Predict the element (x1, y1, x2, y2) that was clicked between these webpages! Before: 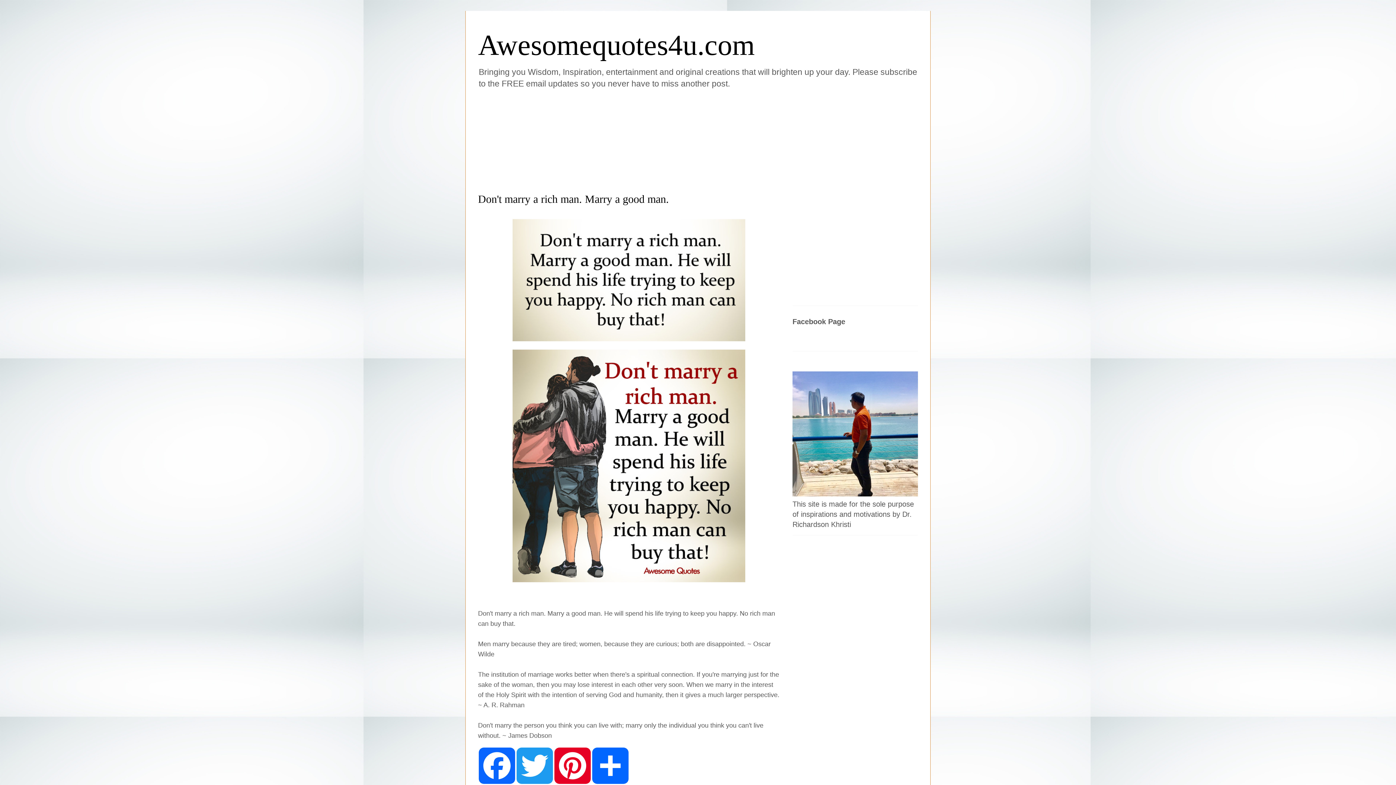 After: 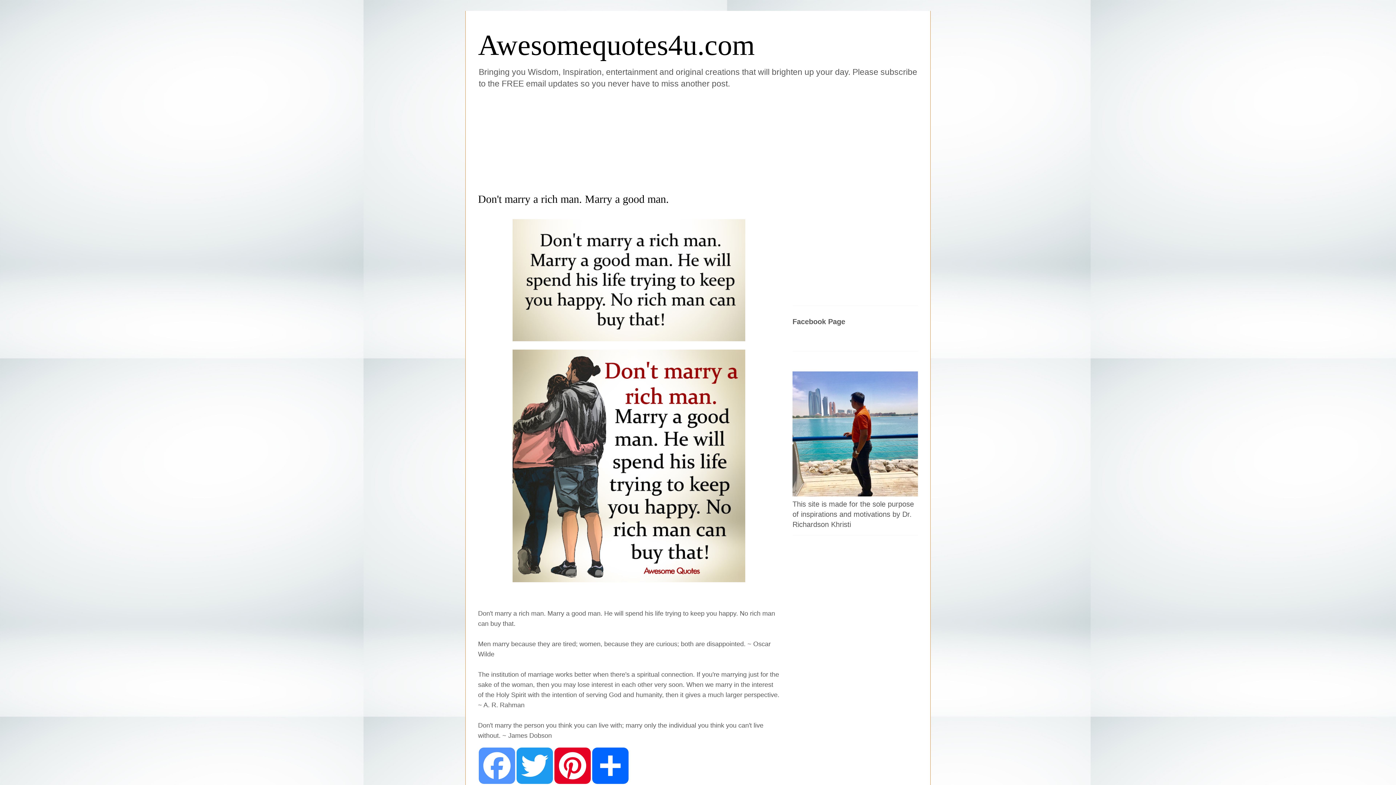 Action: label: Facebook bbox: (478, 747, 516, 784)